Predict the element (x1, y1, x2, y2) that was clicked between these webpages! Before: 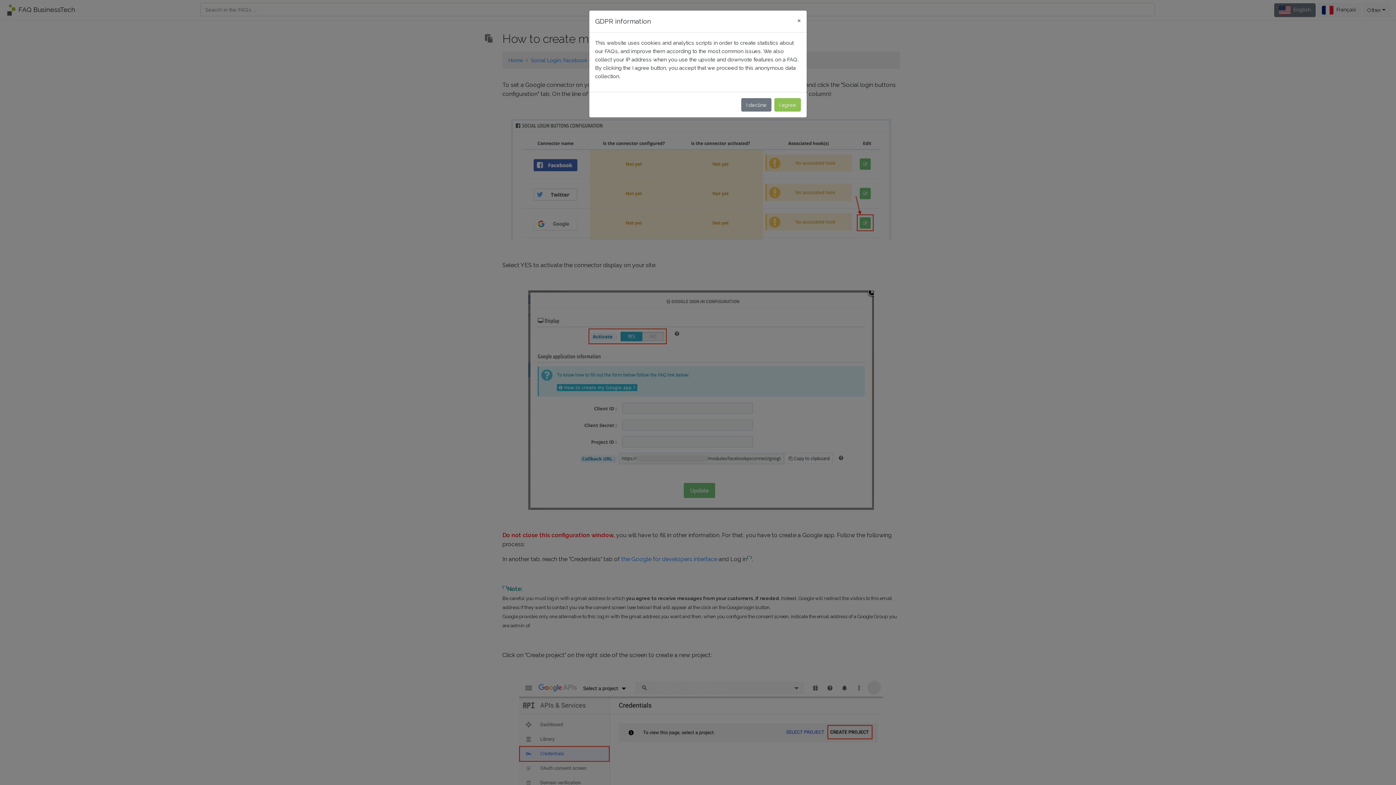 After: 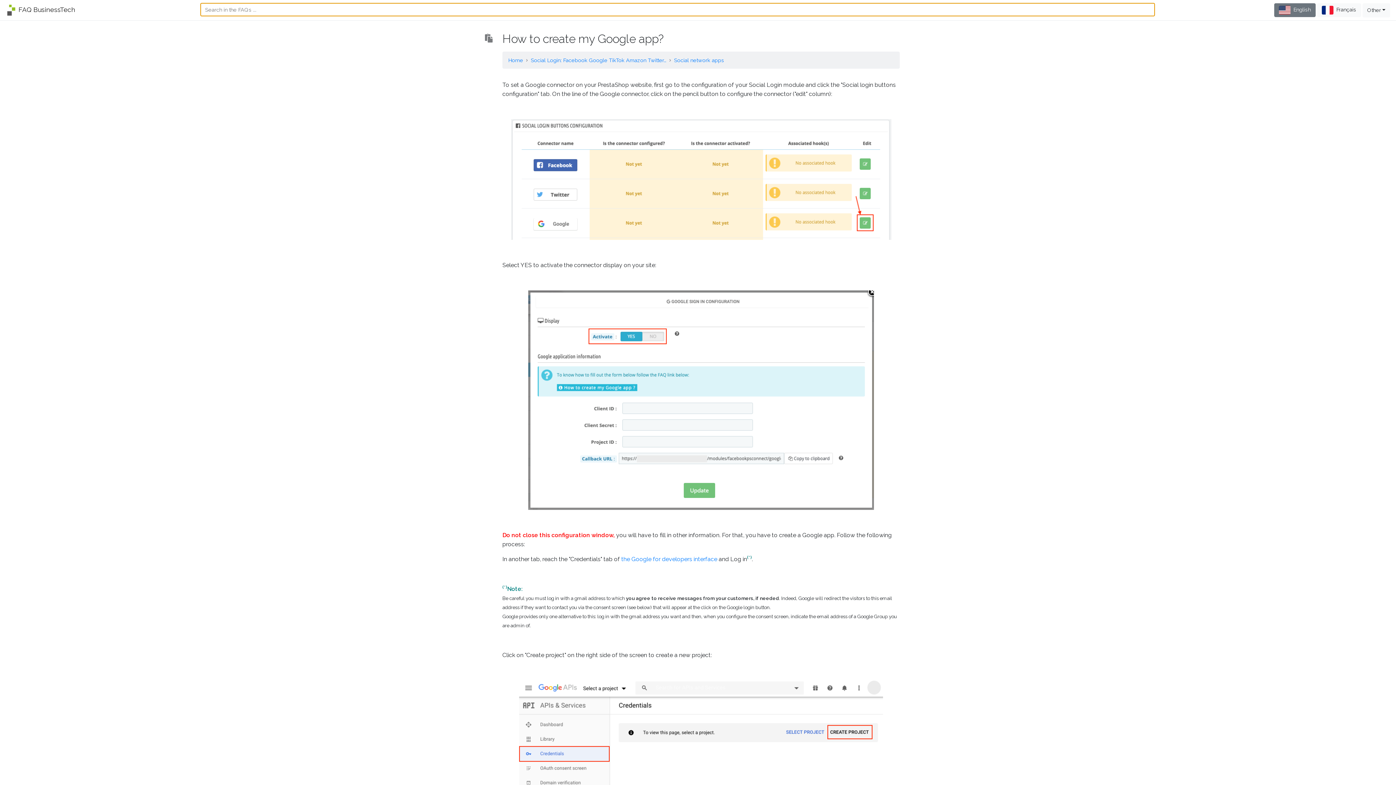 Action: label: I agree bbox: (774, 98, 801, 111)